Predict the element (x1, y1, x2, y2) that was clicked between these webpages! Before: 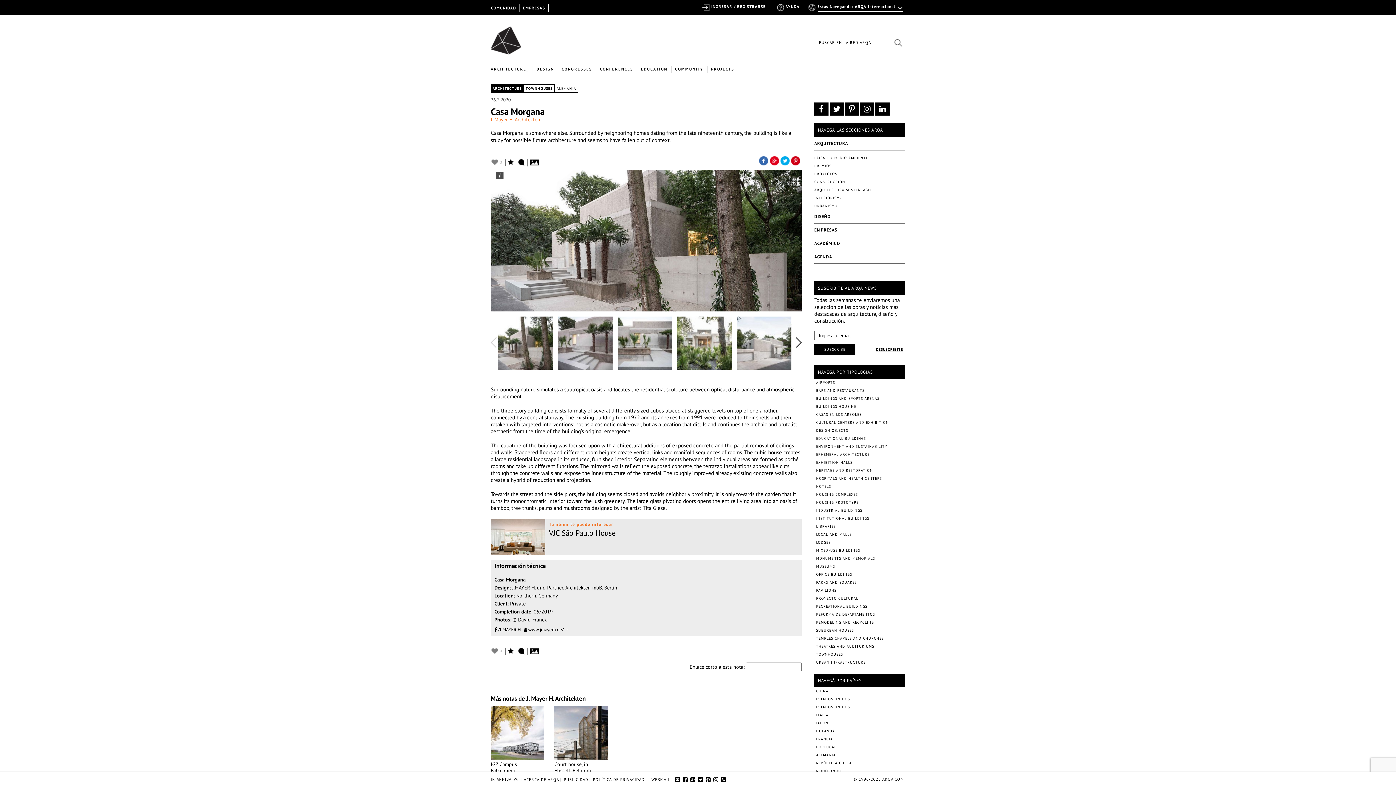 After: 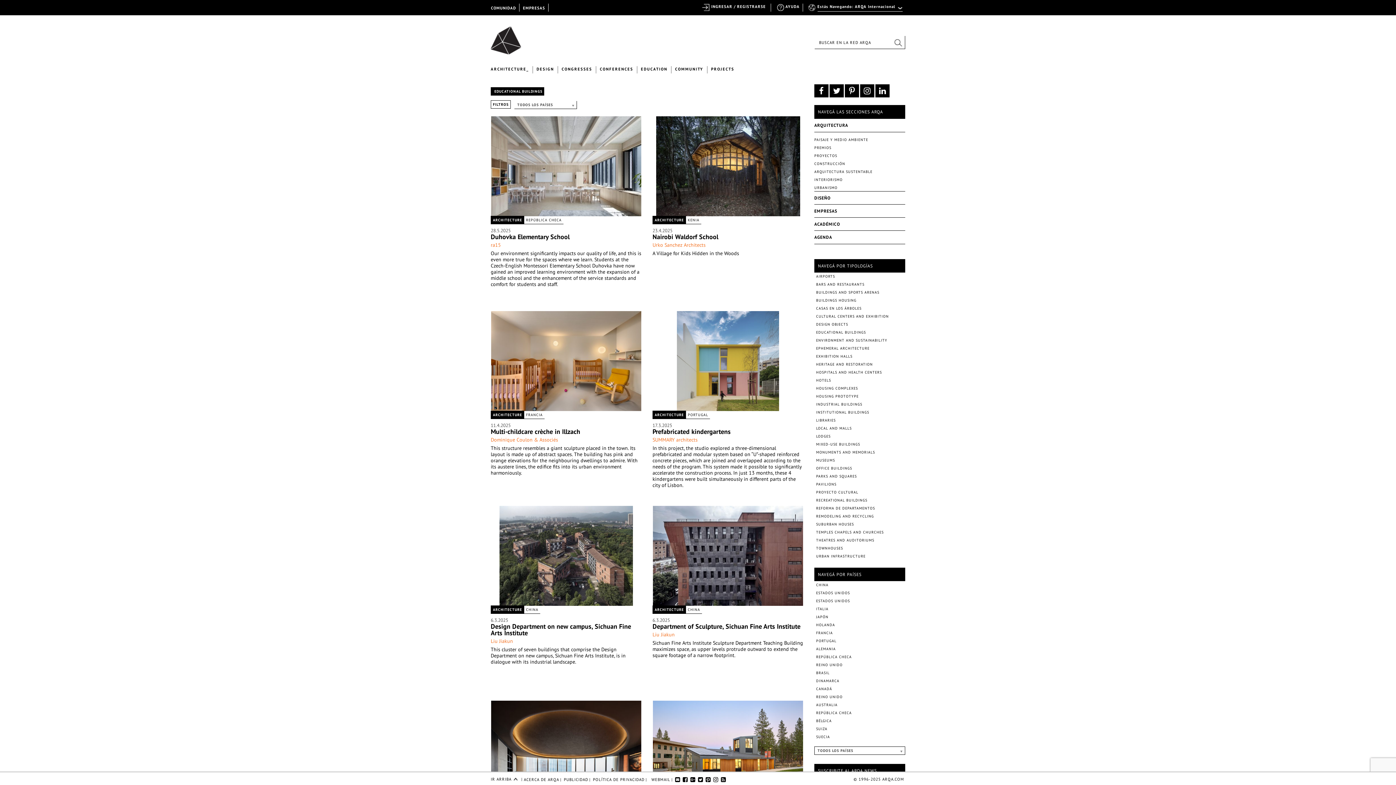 Action: label: EDUCATIONAL BUILDINGS bbox: (816, 436, 866, 441)